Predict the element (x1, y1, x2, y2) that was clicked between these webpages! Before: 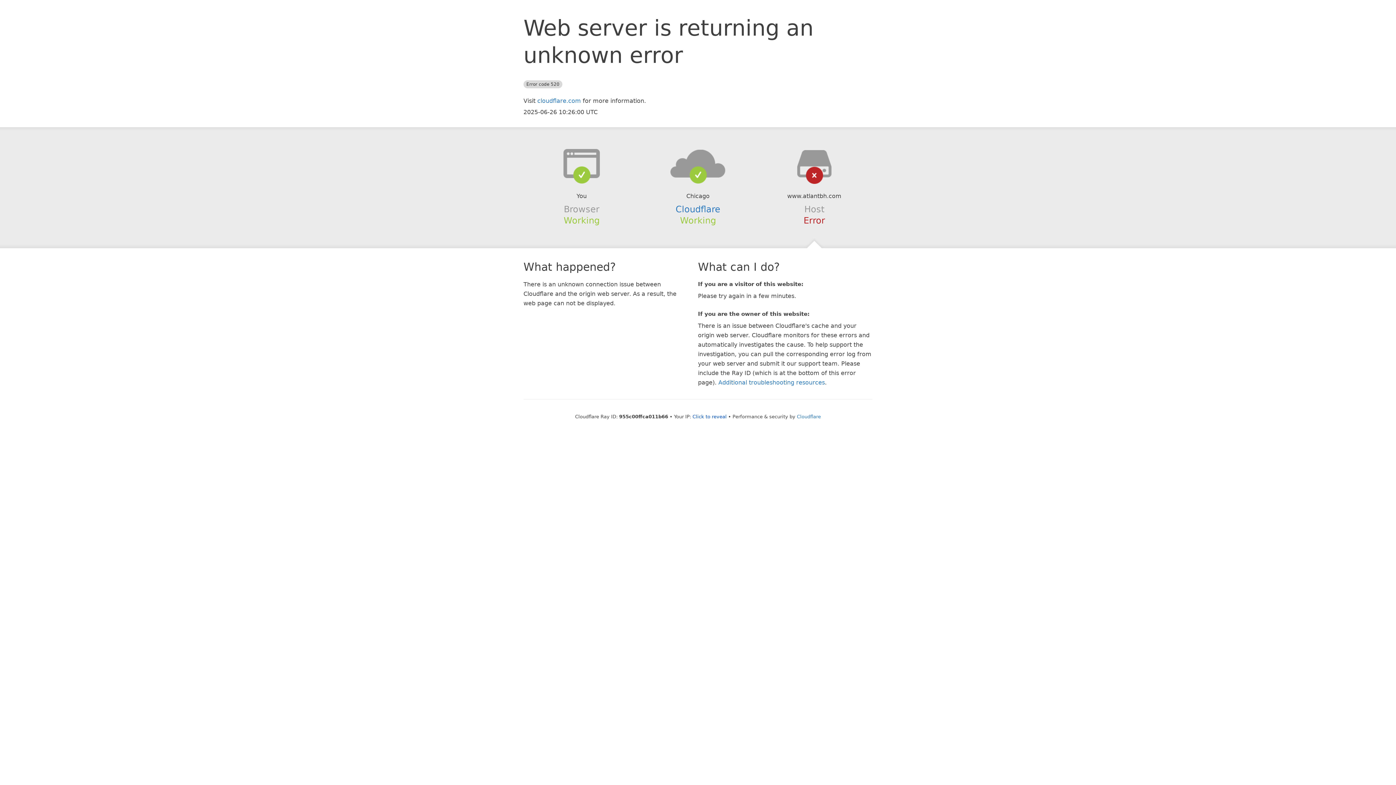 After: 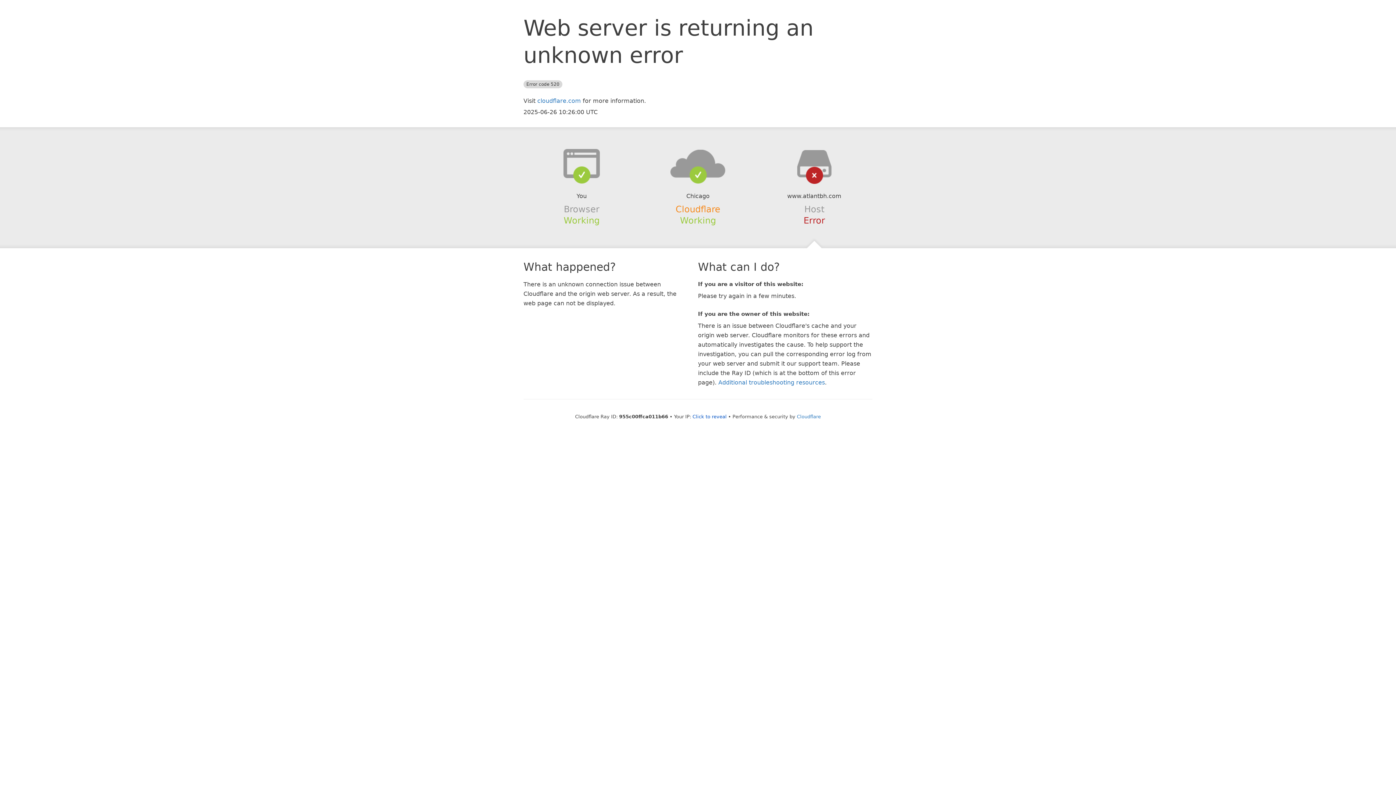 Action: bbox: (675, 204, 720, 214) label: Cloudflare